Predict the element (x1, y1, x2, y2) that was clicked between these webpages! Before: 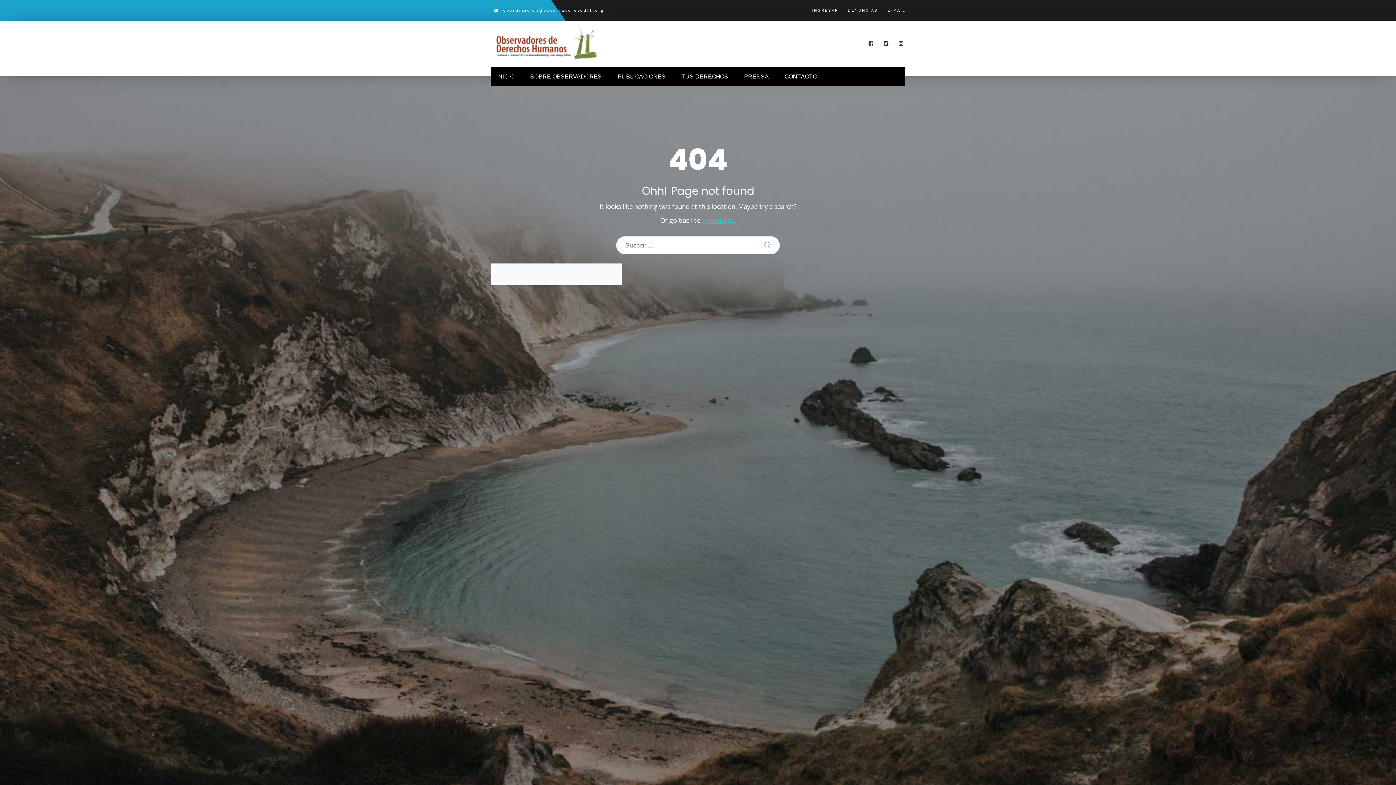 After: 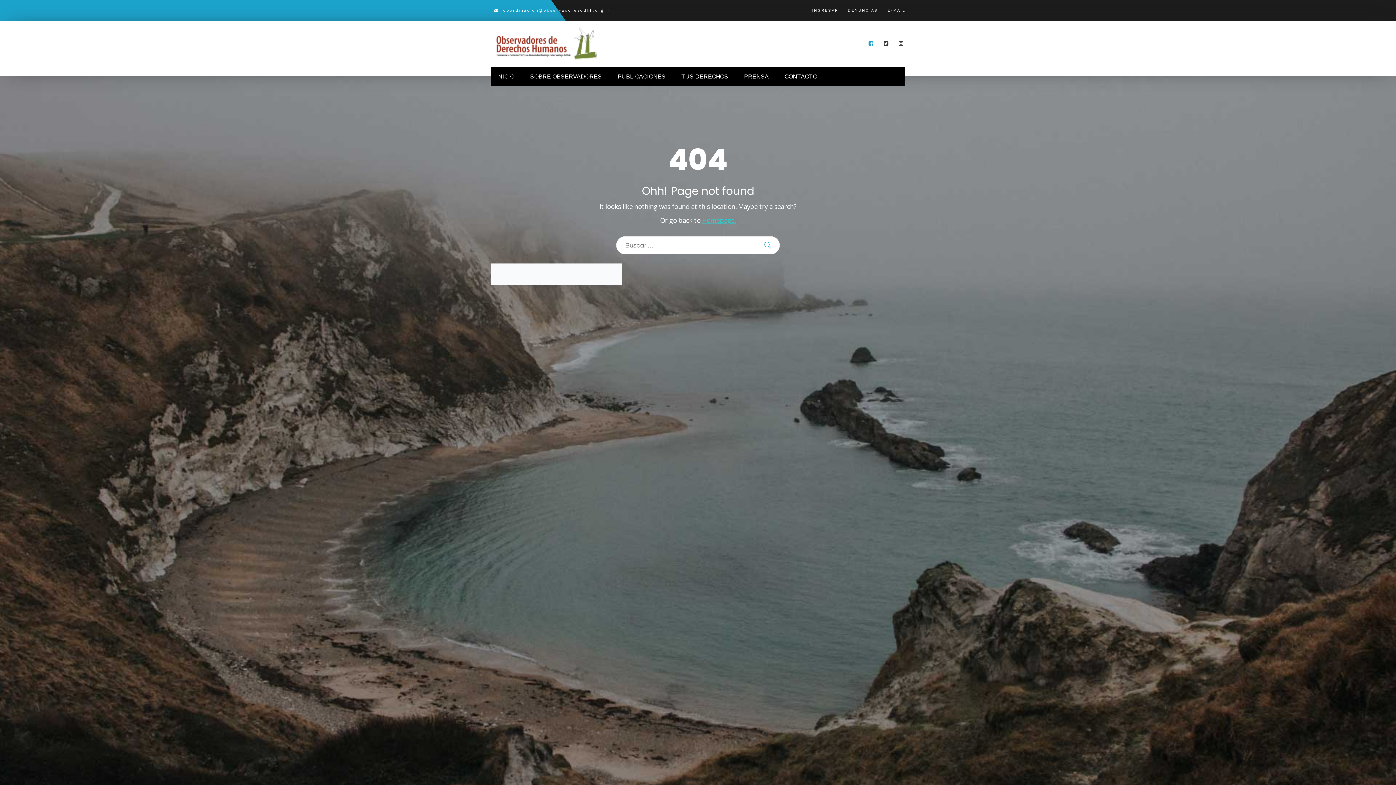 Action: bbox: (868, 38, 875, 49)